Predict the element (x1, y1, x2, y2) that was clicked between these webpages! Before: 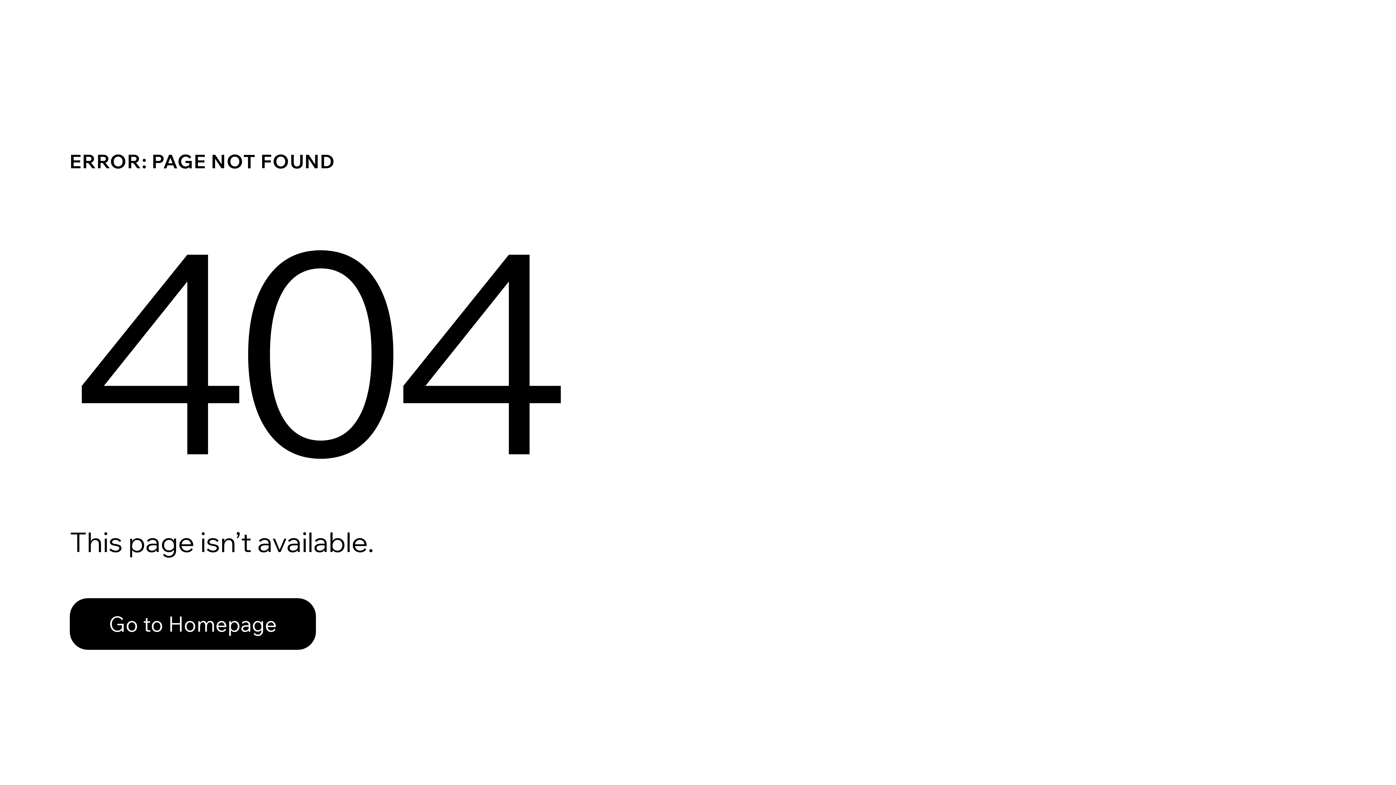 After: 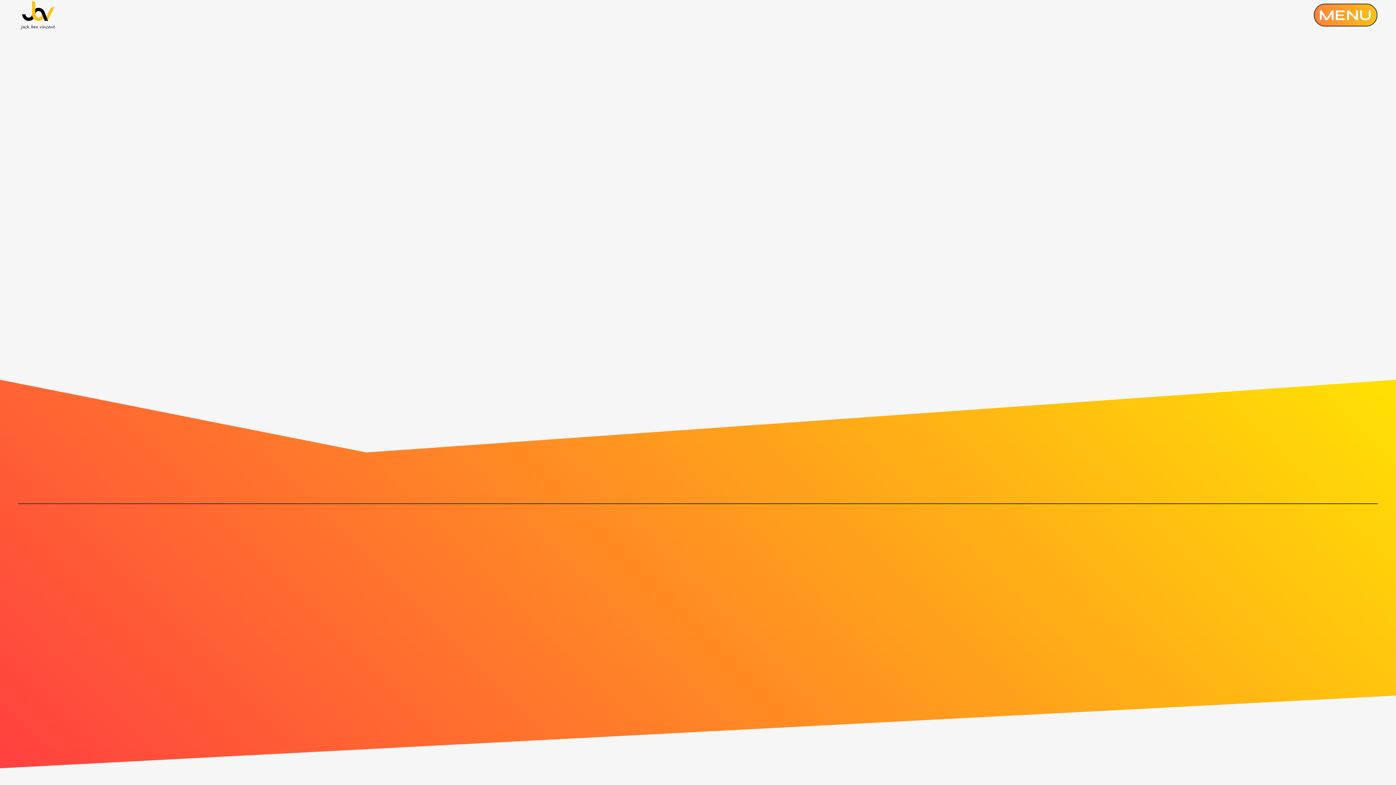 Action: label: Go to Homepage bbox: (69, 598, 316, 650)